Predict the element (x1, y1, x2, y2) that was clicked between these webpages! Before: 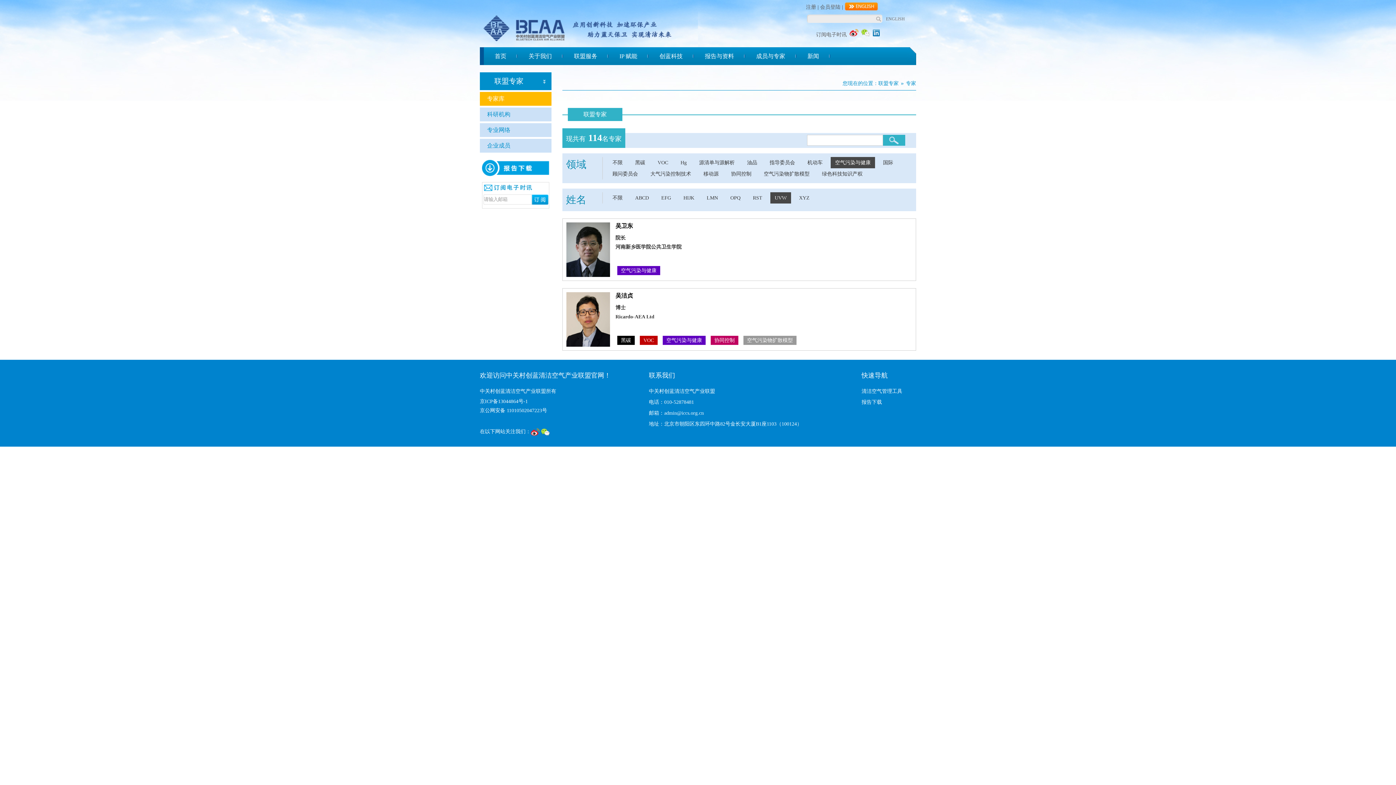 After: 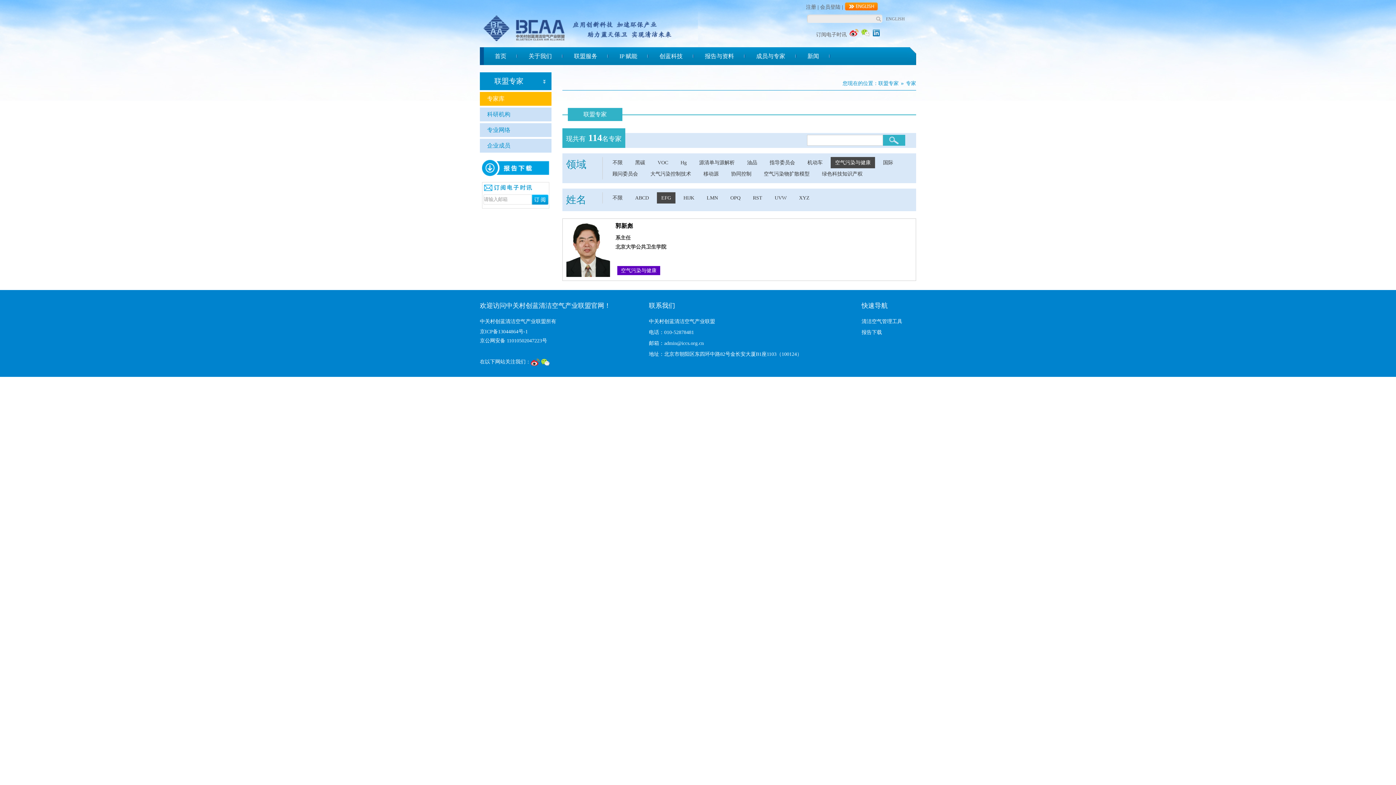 Action: bbox: (657, 192, 675, 203) label: EFG